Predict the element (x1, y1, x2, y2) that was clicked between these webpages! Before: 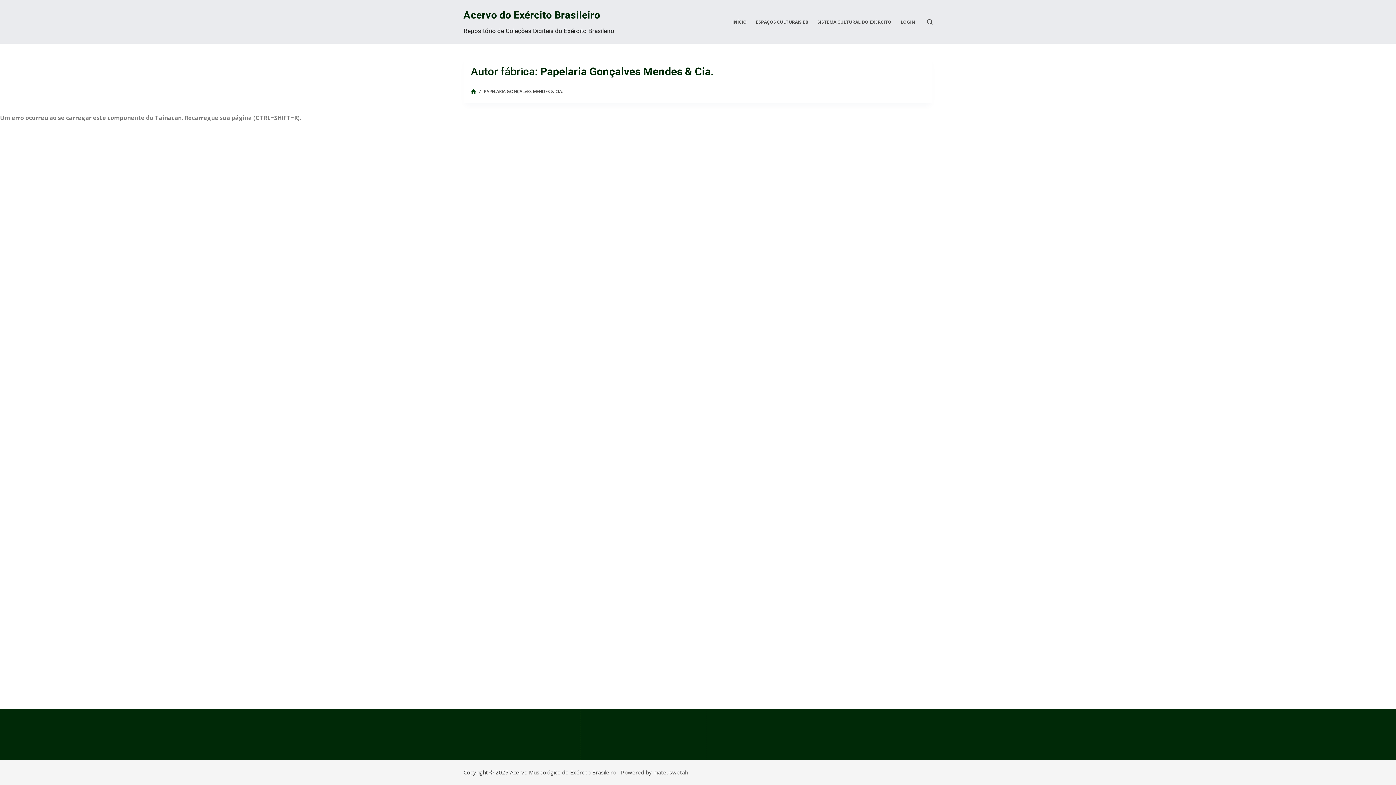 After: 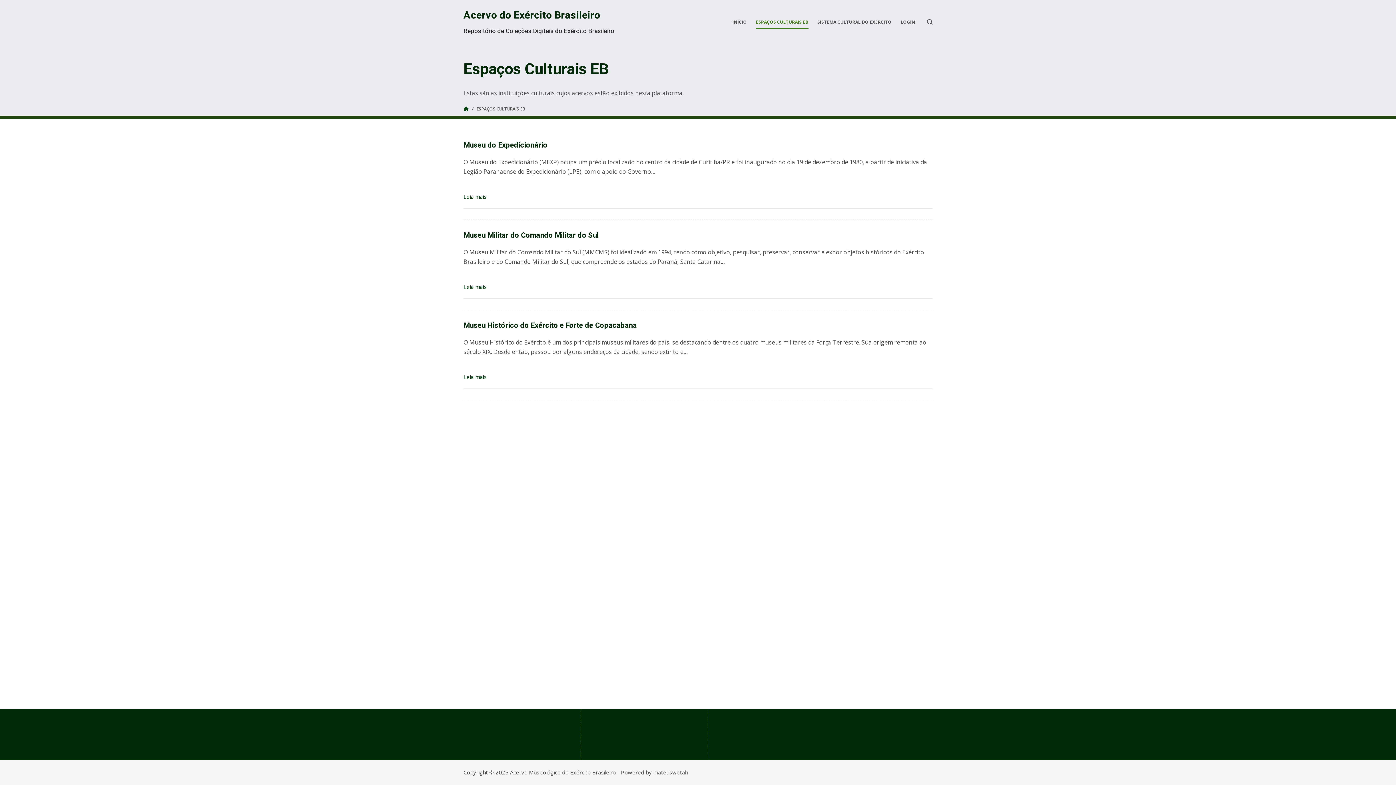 Action: bbox: (751, 14, 813, 29) label: ESPAÇOS CULTURAIS EB